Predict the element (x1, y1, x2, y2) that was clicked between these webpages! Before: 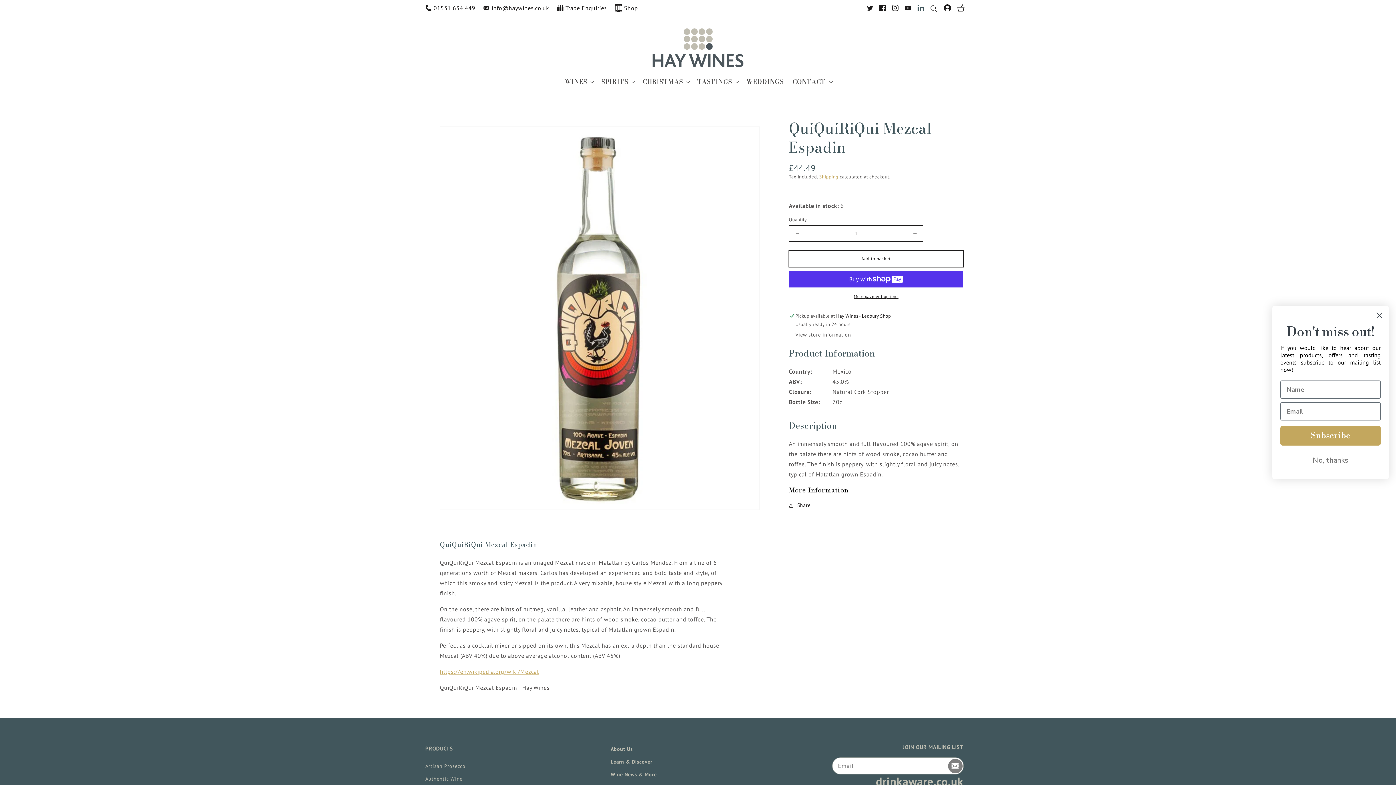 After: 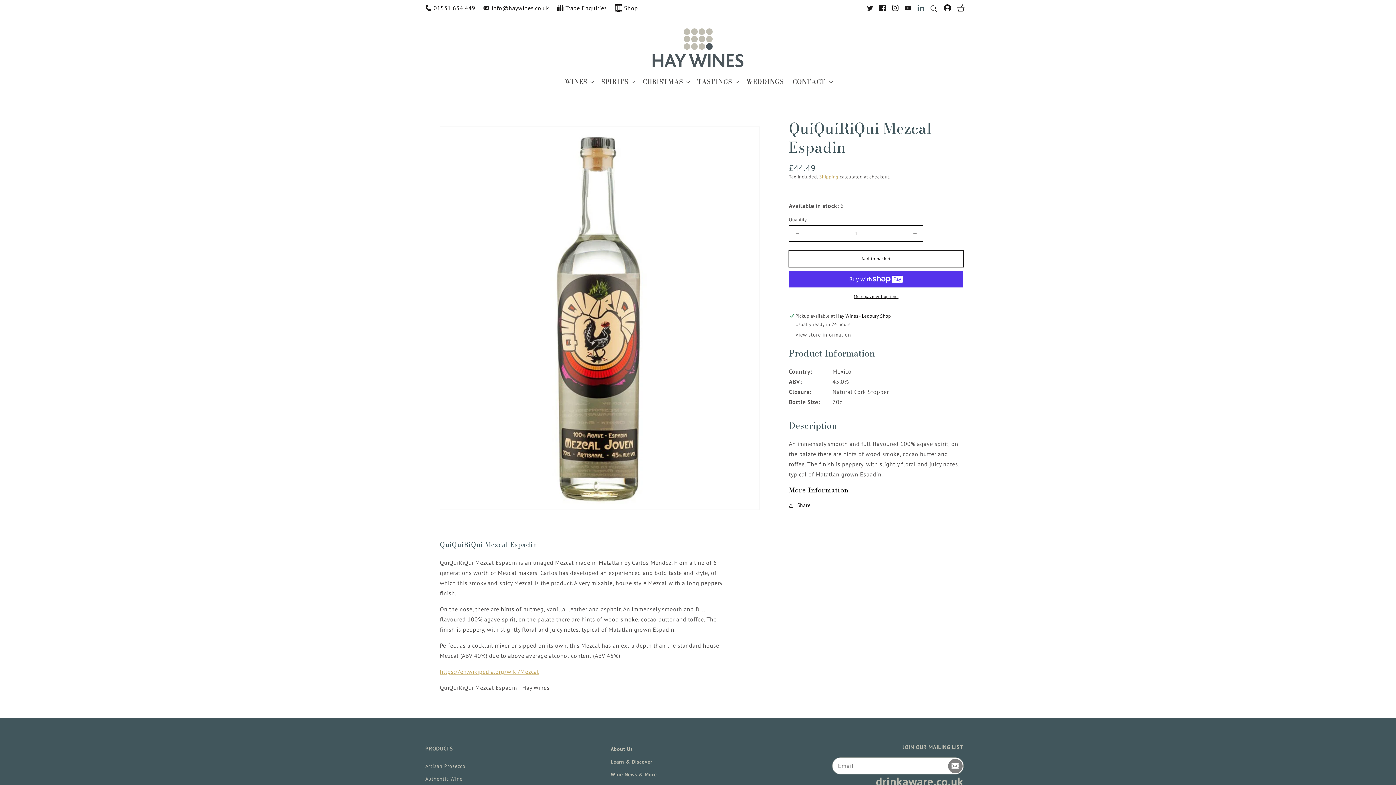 Action: bbox: (1280, 453, 1381, 468) label: No, thanks